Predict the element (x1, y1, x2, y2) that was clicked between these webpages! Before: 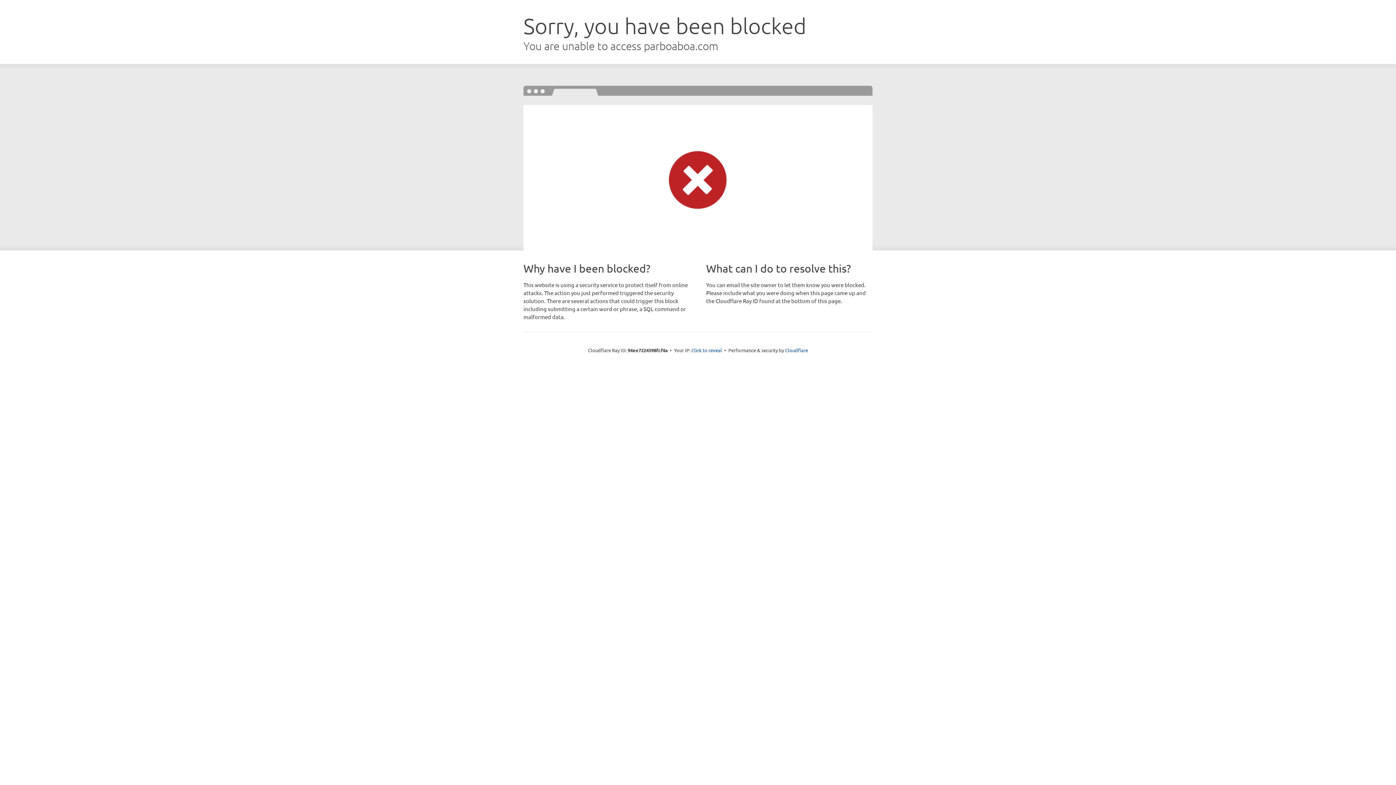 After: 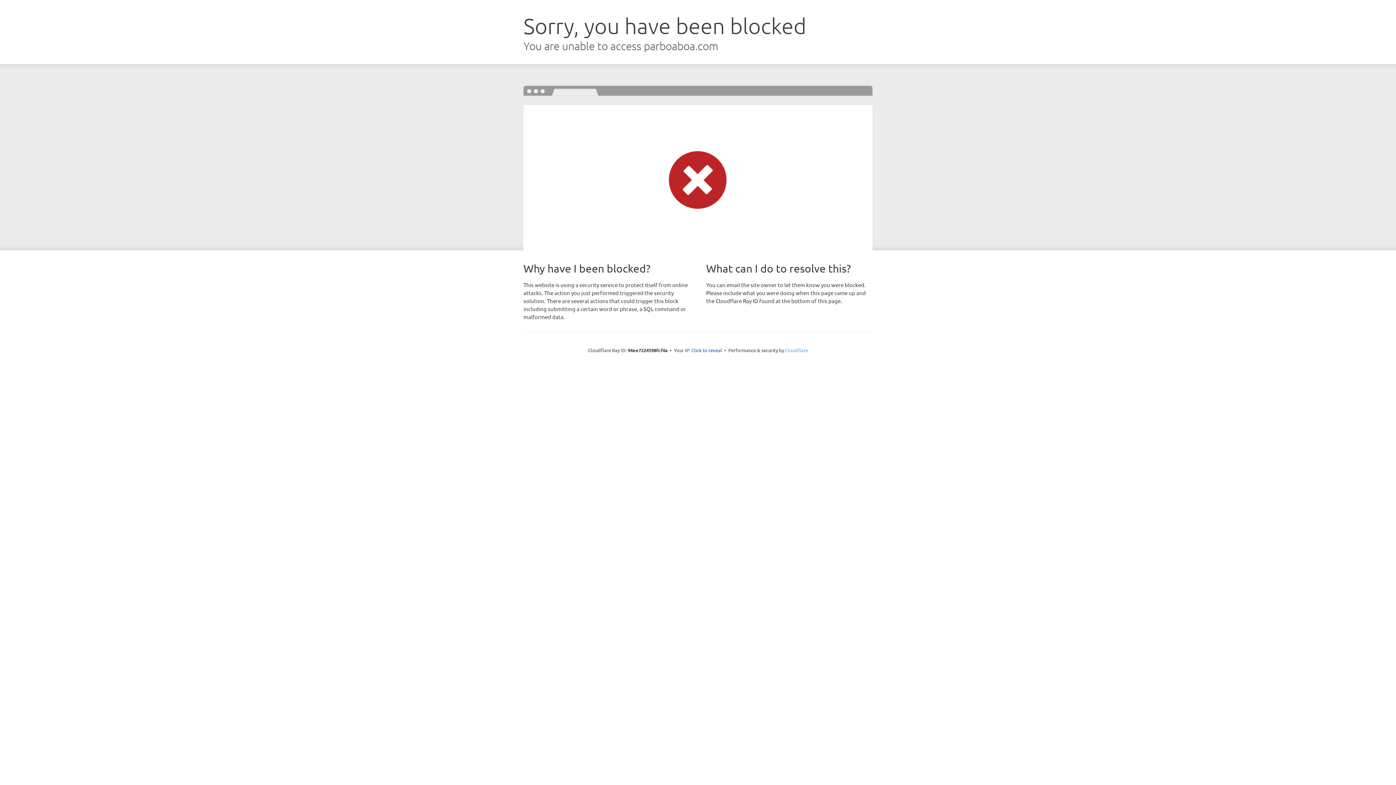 Action: bbox: (785, 347, 808, 353) label: Cloudflare